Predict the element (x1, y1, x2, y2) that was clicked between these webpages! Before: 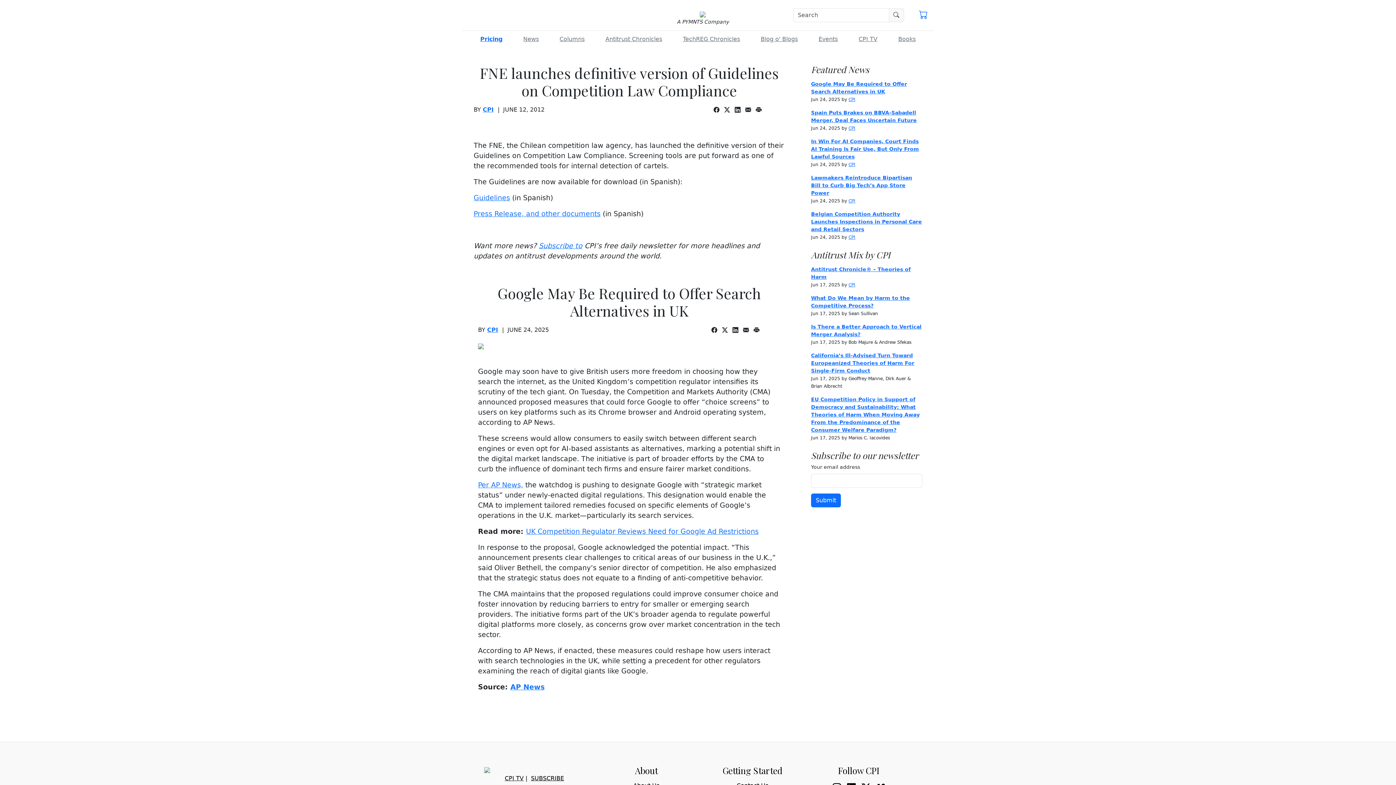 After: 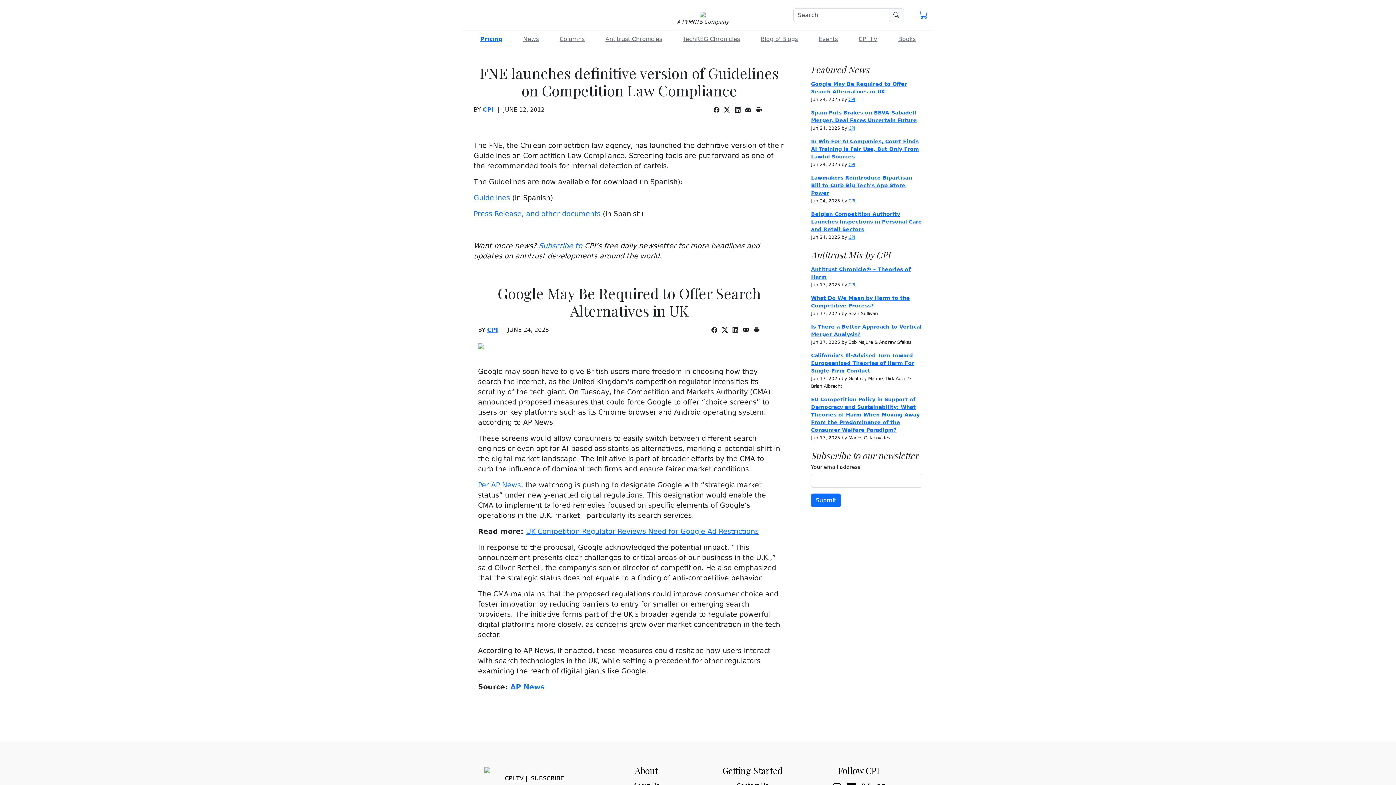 Action: bbox: (743, 326, 752, 333)